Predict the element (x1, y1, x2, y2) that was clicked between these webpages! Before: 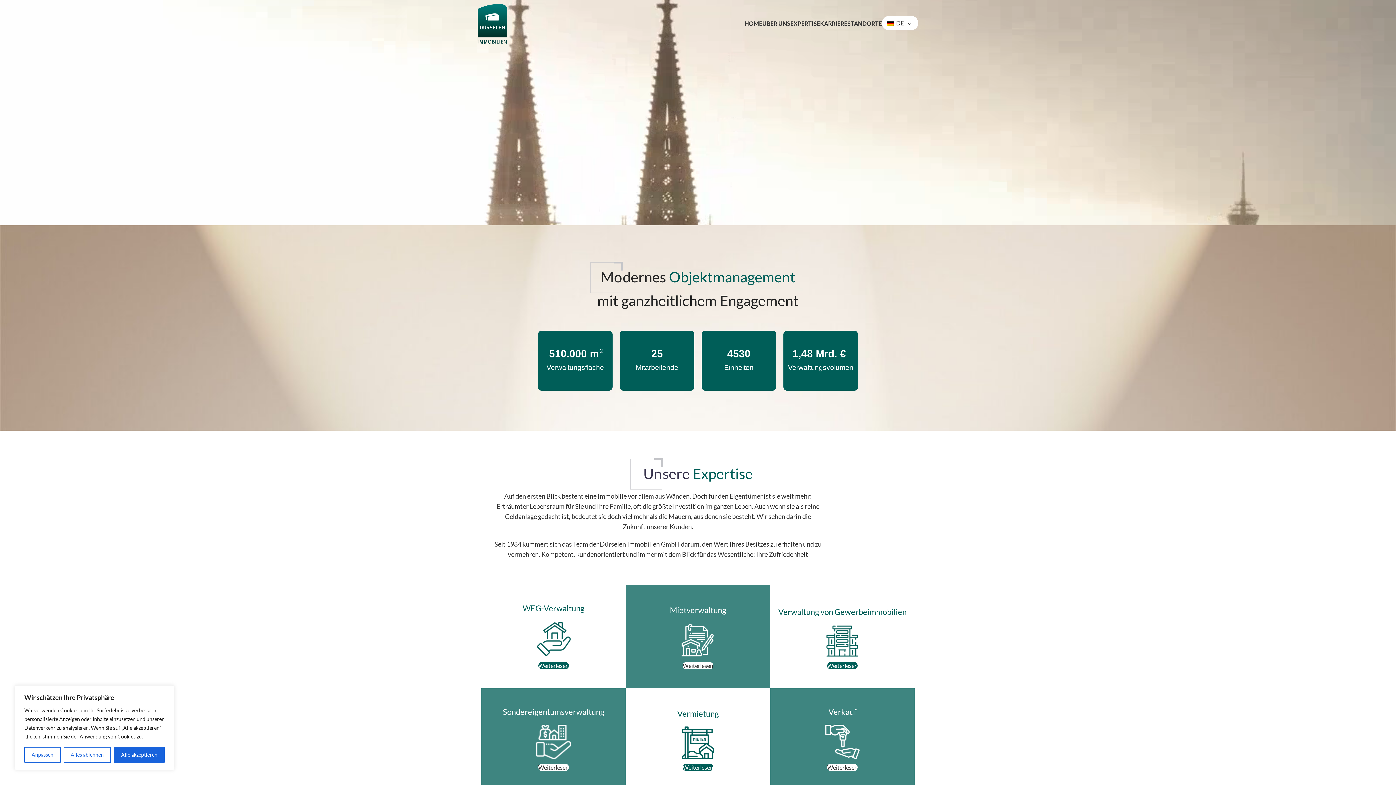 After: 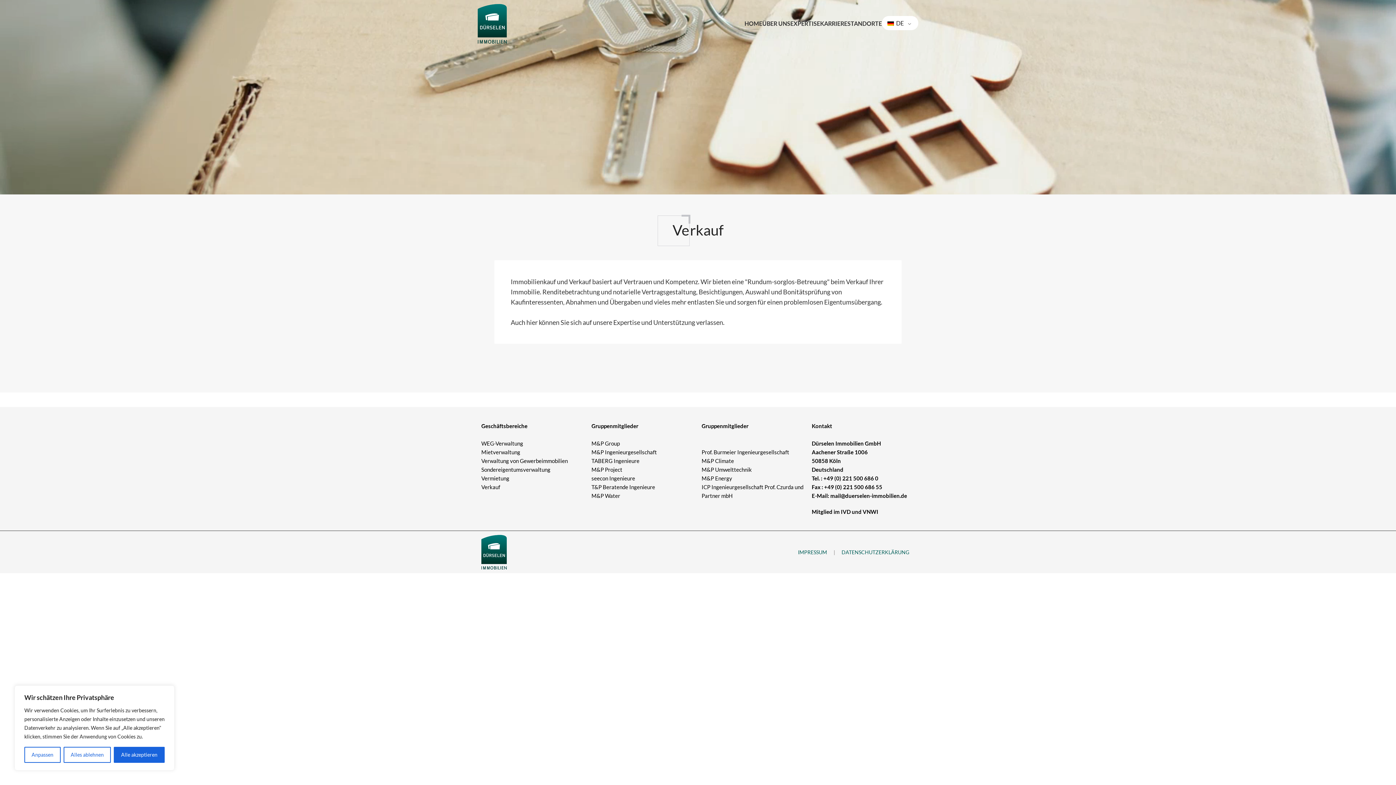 Action: bbox: (827, 764, 857, 771) label: Weiterlesen